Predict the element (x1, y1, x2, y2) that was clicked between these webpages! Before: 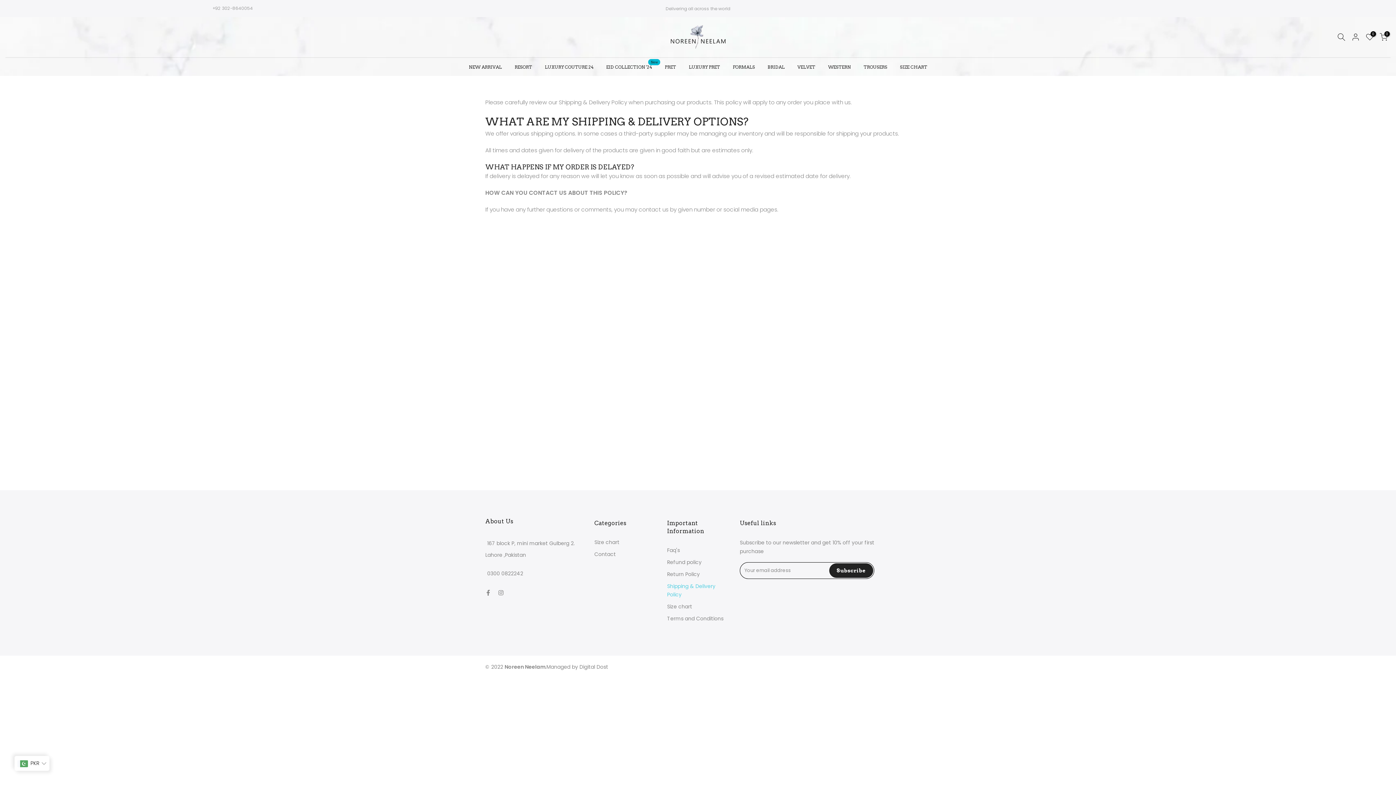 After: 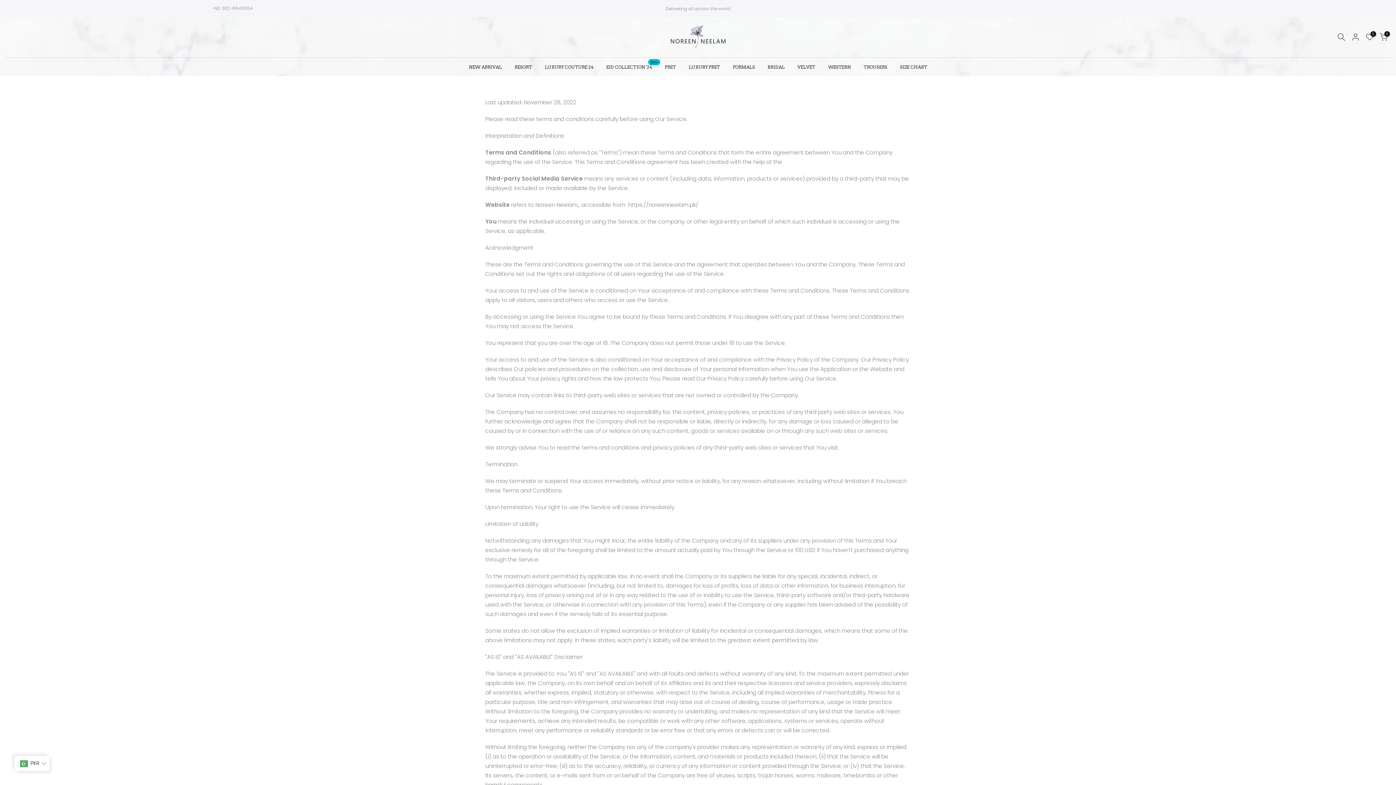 Action: bbox: (667, 615, 723, 622) label: Terms and Conditions